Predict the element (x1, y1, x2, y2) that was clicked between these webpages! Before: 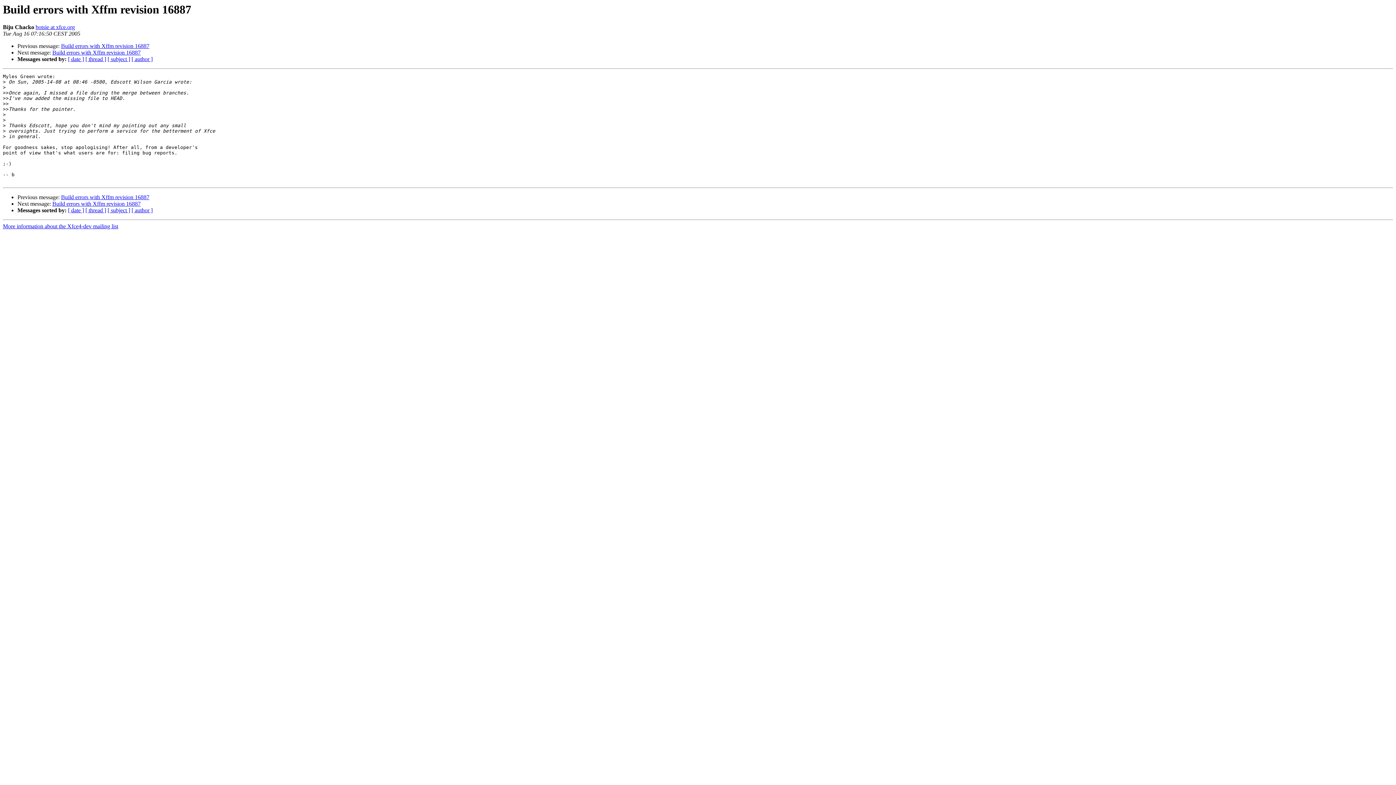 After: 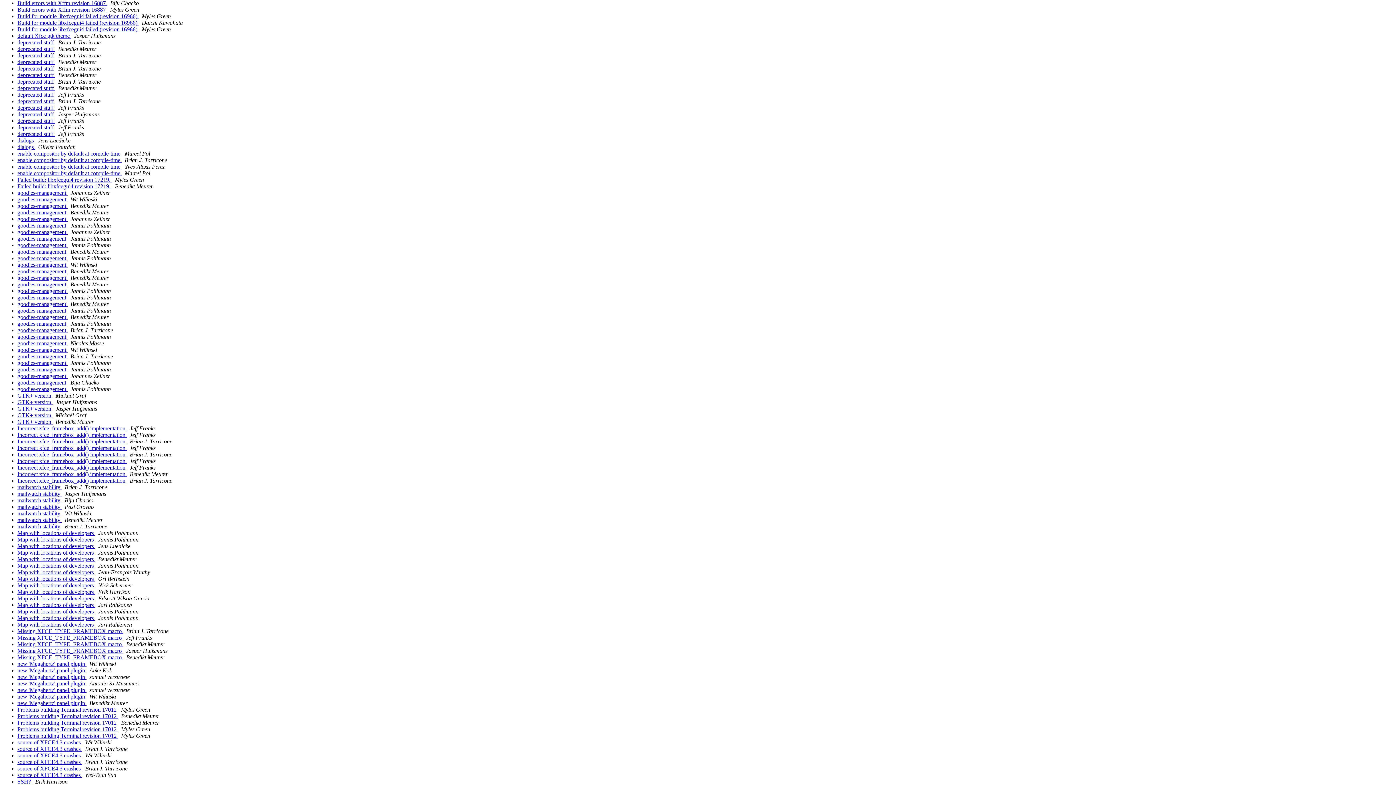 Action: label: [ subject ] bbox: (107, 56, 130, 62)